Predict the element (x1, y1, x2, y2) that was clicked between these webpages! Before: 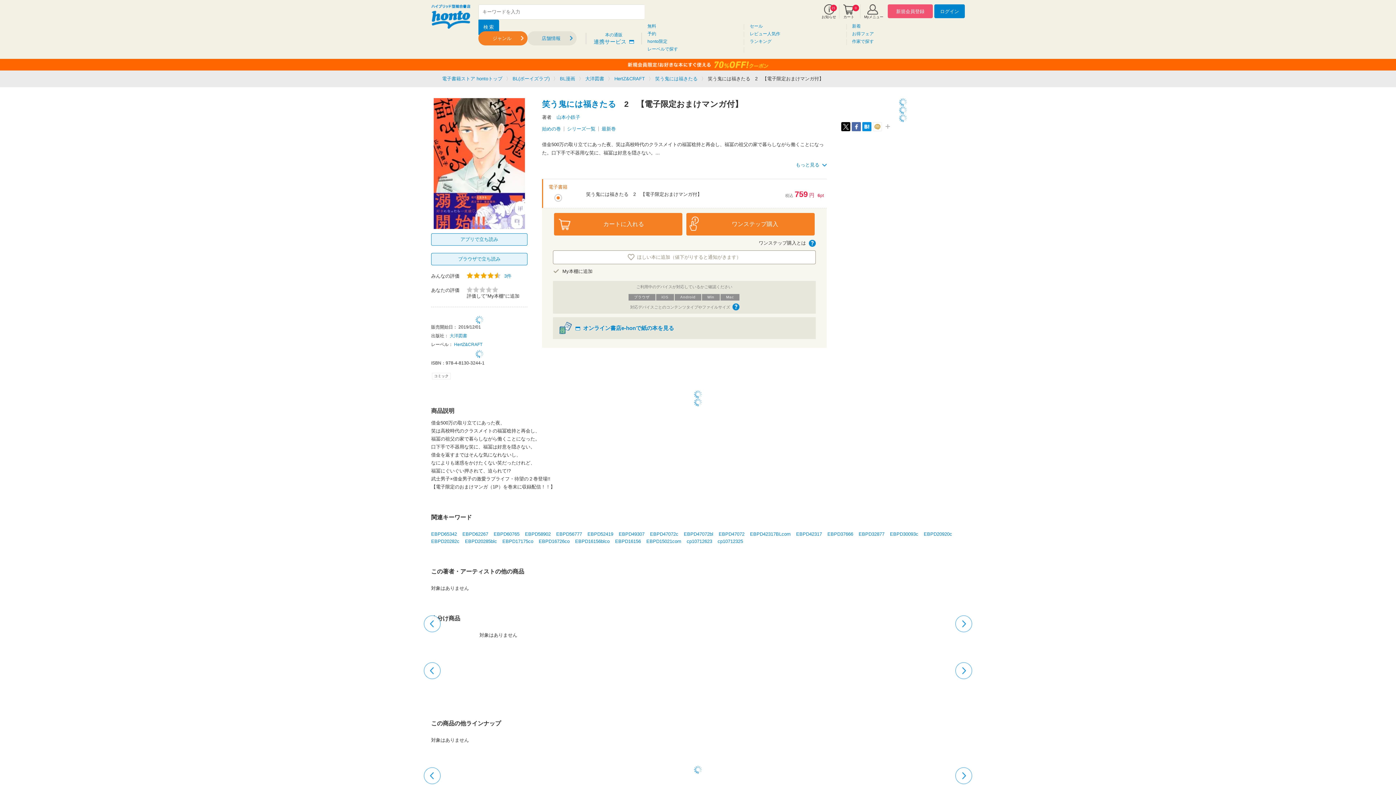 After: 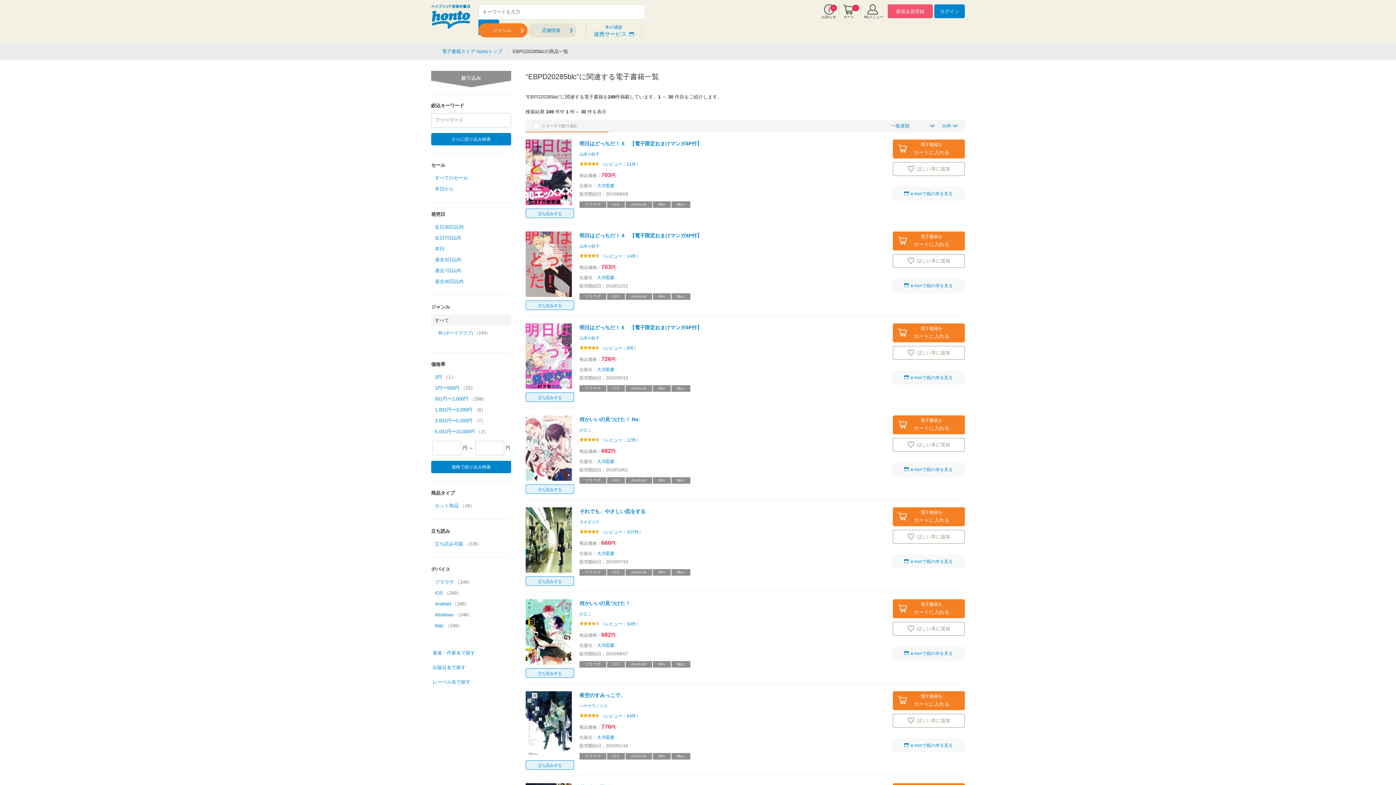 Action: bbox: (465, 538, 497, 544) label: EBPD20285blc